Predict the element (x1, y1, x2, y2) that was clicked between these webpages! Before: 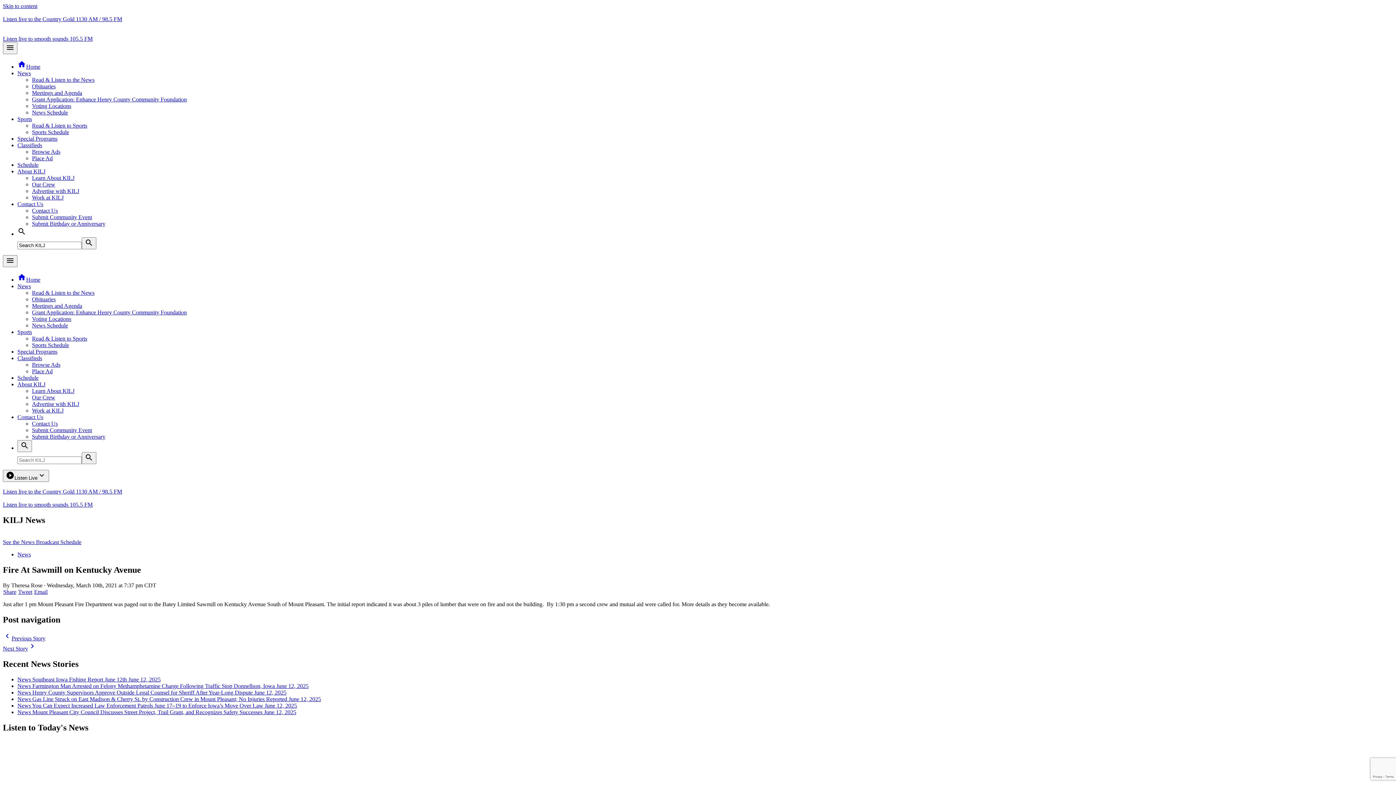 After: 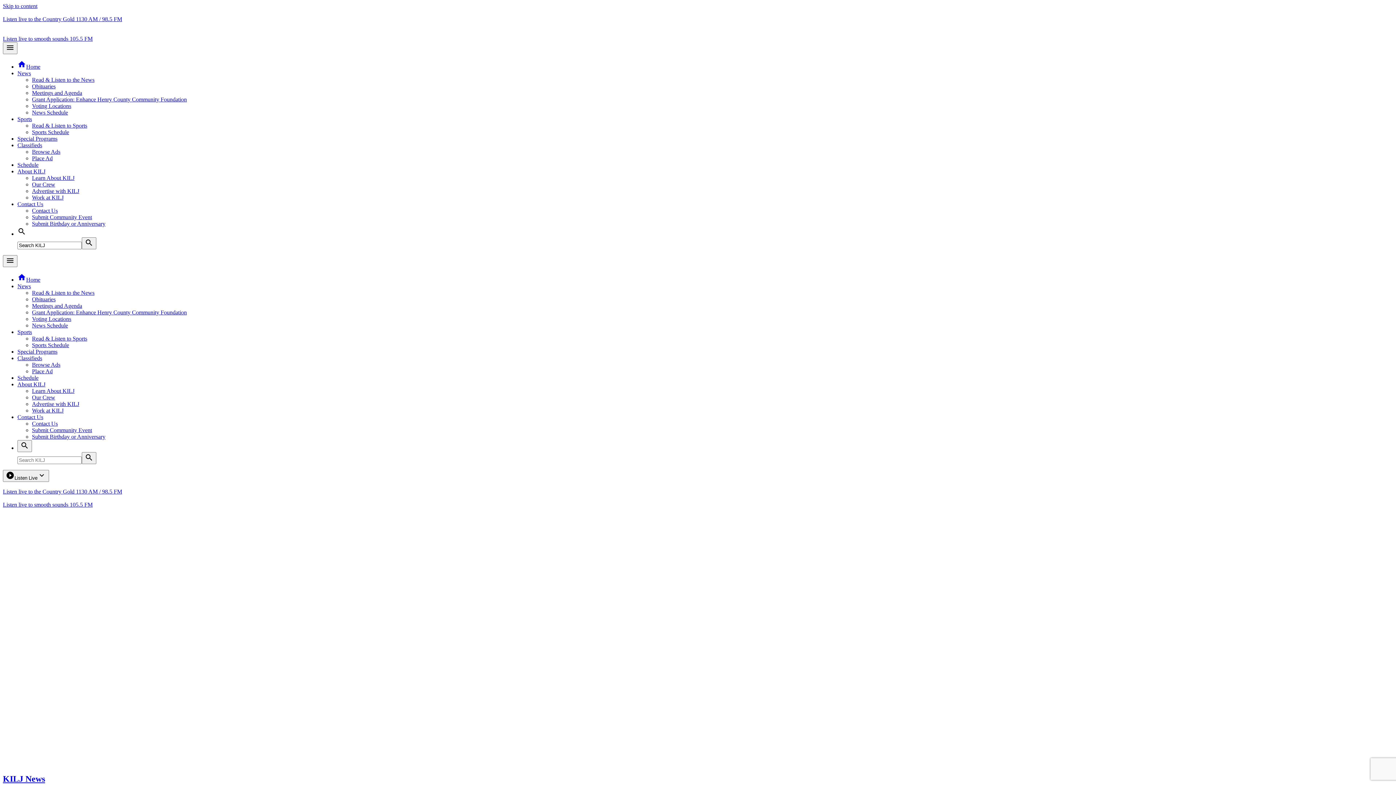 Action: bbox: (17, 276, 40, 282) label: homeHome